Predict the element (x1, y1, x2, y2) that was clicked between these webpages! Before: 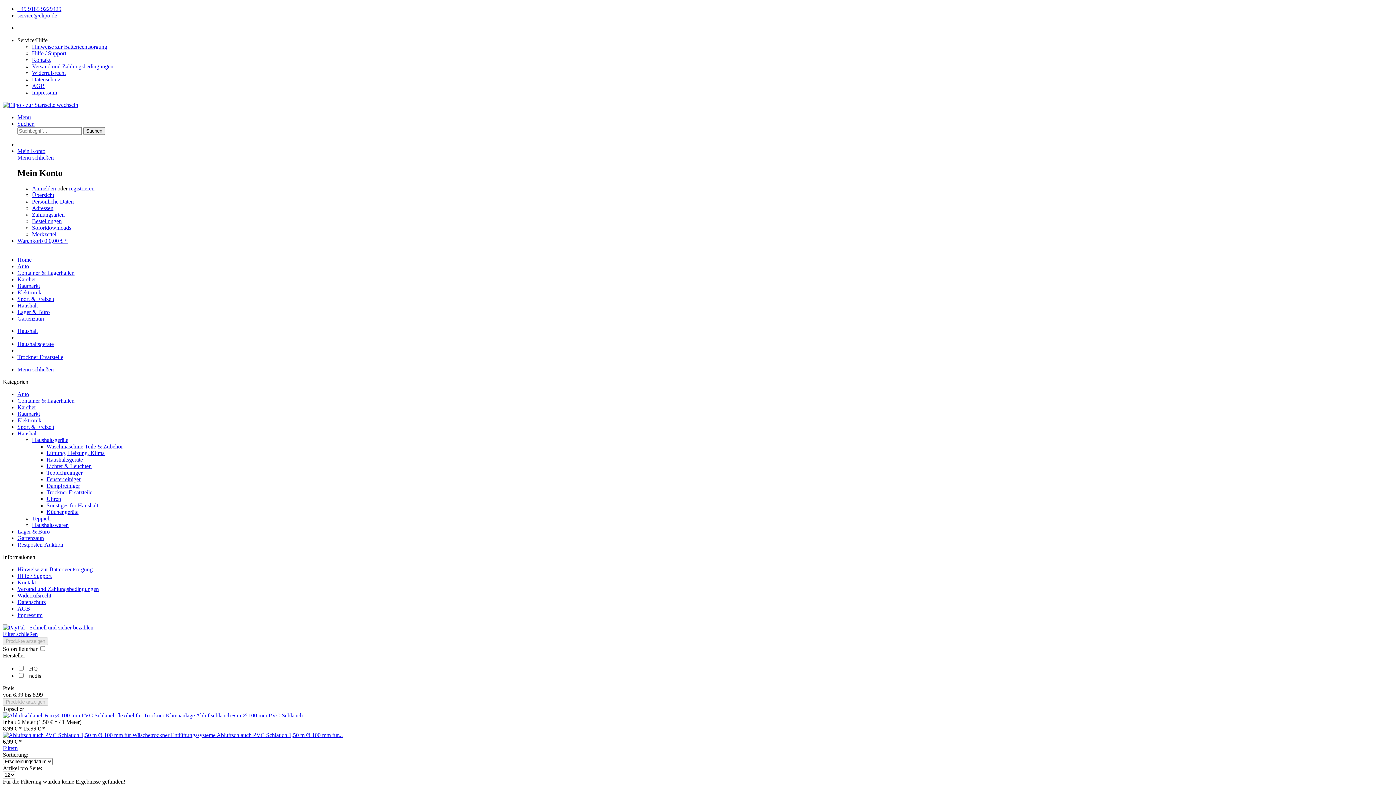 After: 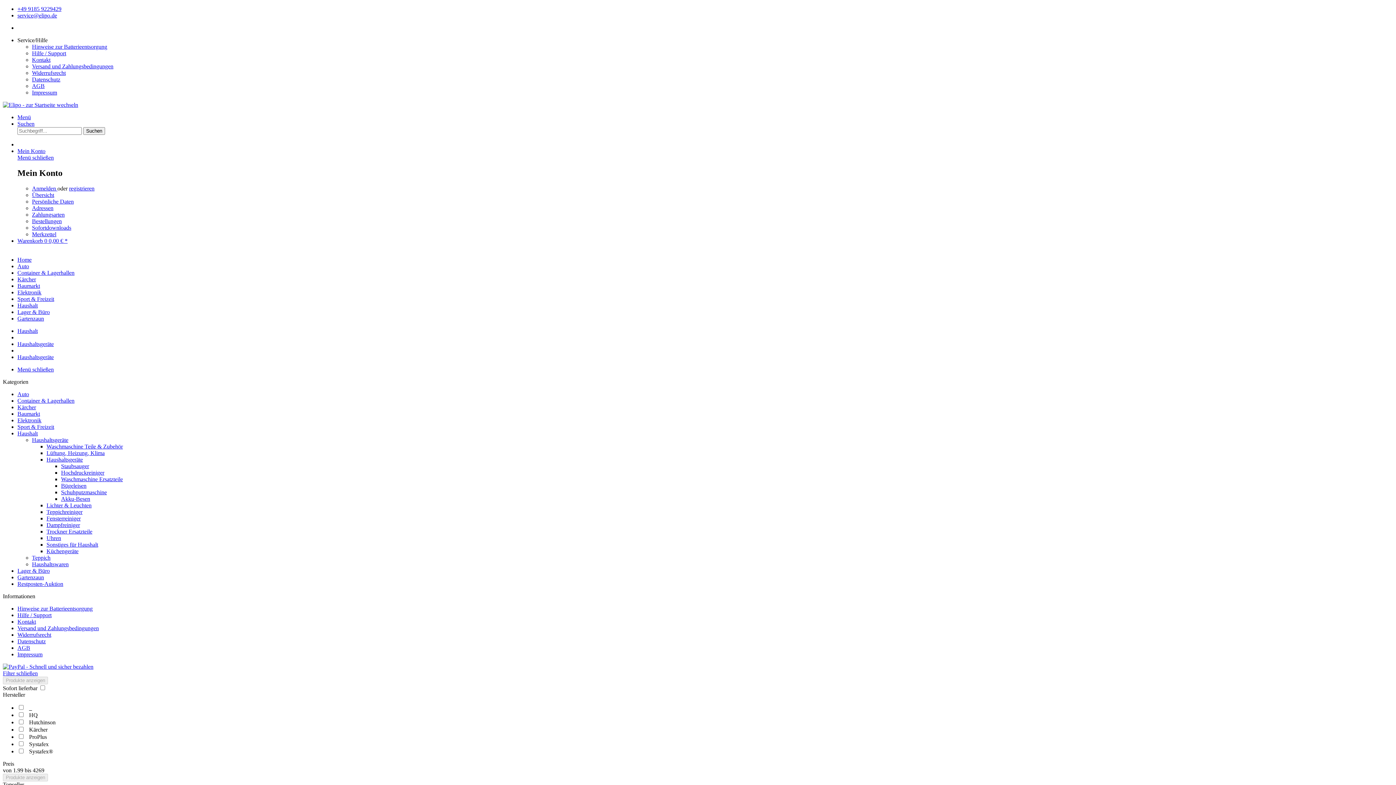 Action: label: Haushaltsgeräte bbox: (46, 456, 82, 462)